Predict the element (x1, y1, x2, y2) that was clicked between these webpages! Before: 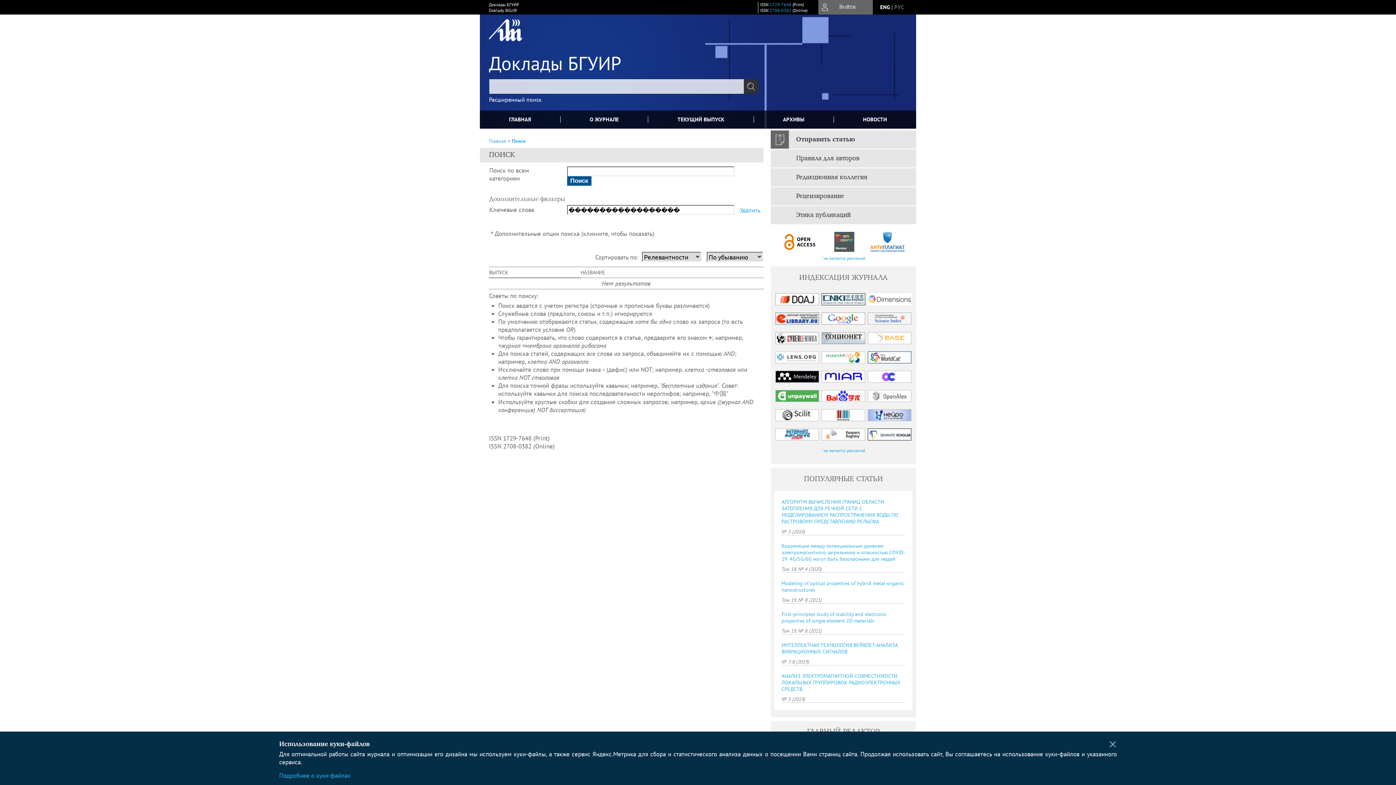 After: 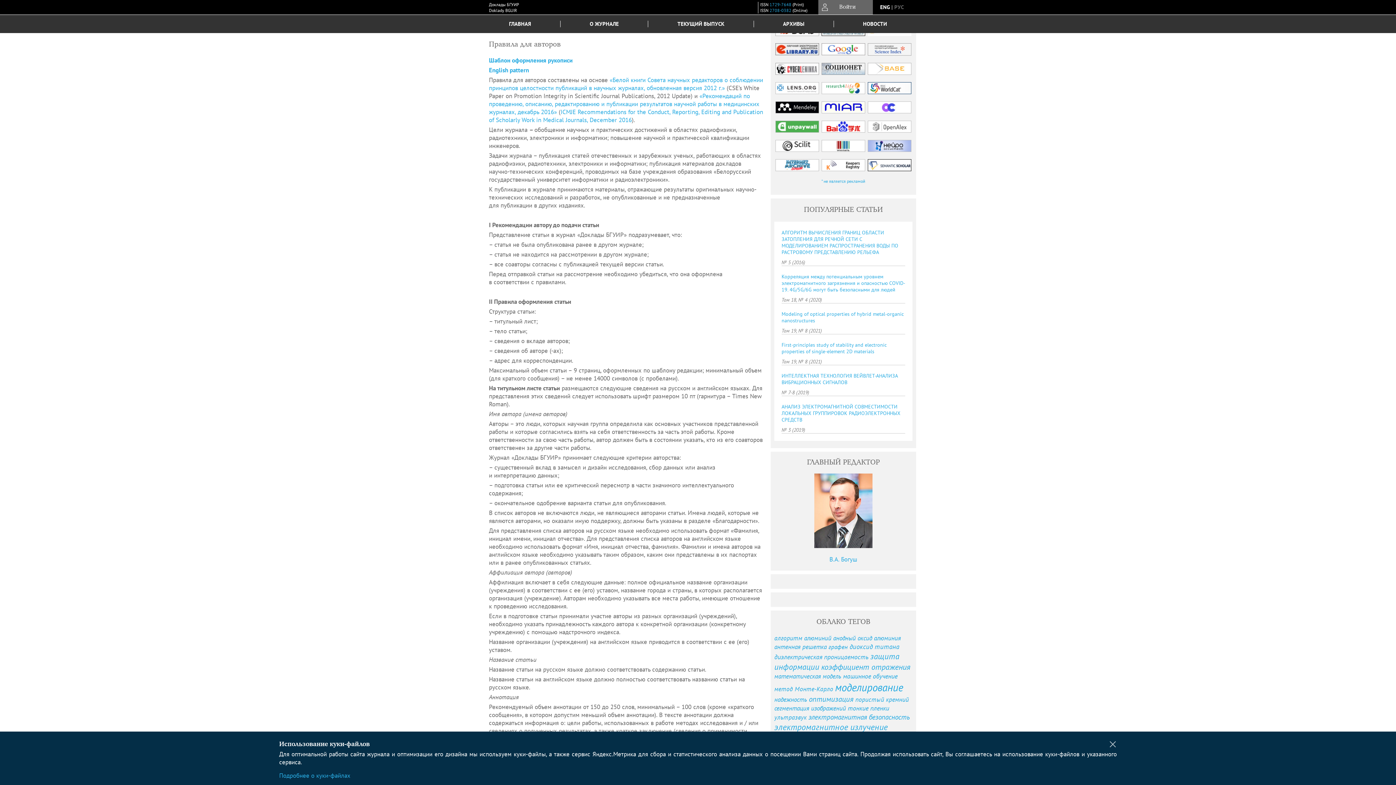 Action: label: Правила для авторов bbox: (770, 149, 916, 167)